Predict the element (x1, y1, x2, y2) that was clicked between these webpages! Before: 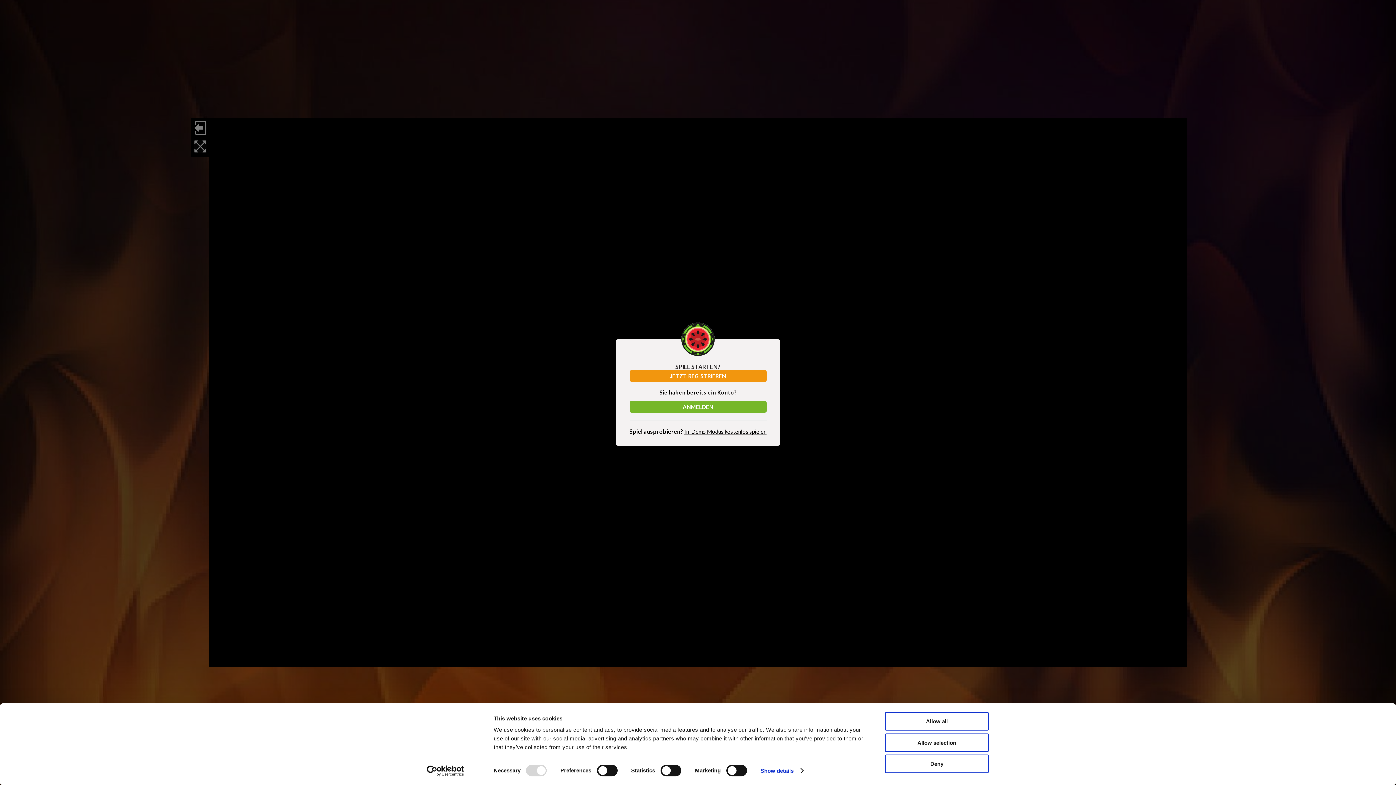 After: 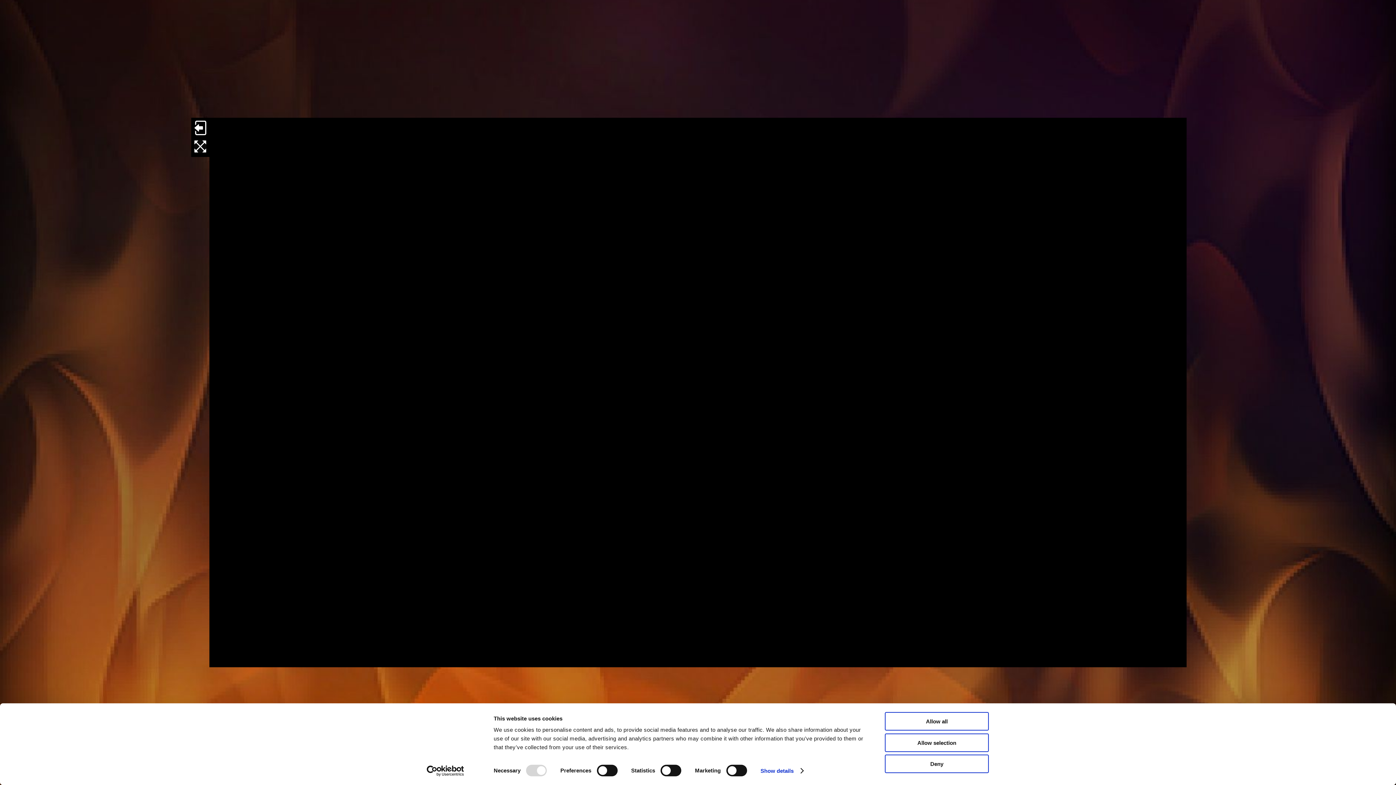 Action: bbox: (684, 428, 766, 435) label: Im Demo Modus kostenlos spielen